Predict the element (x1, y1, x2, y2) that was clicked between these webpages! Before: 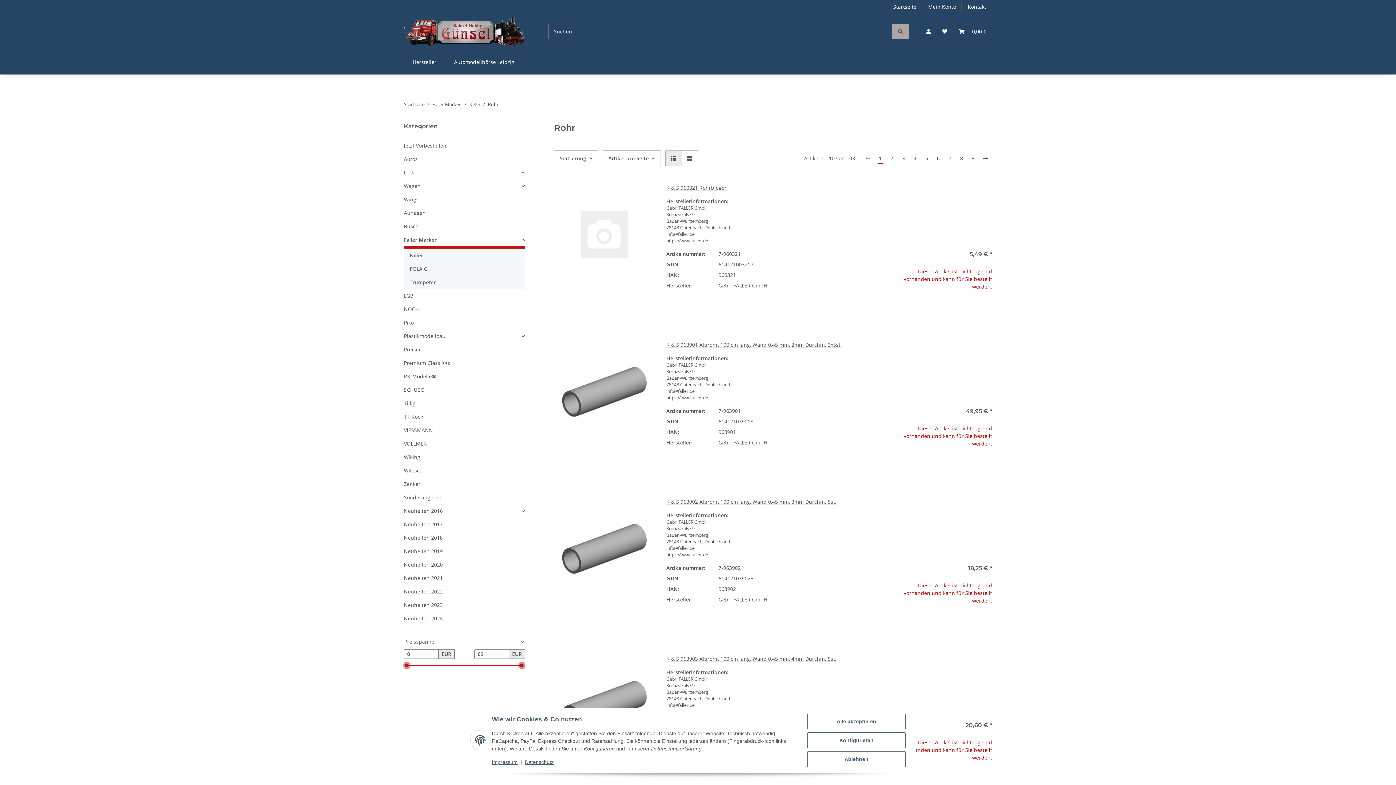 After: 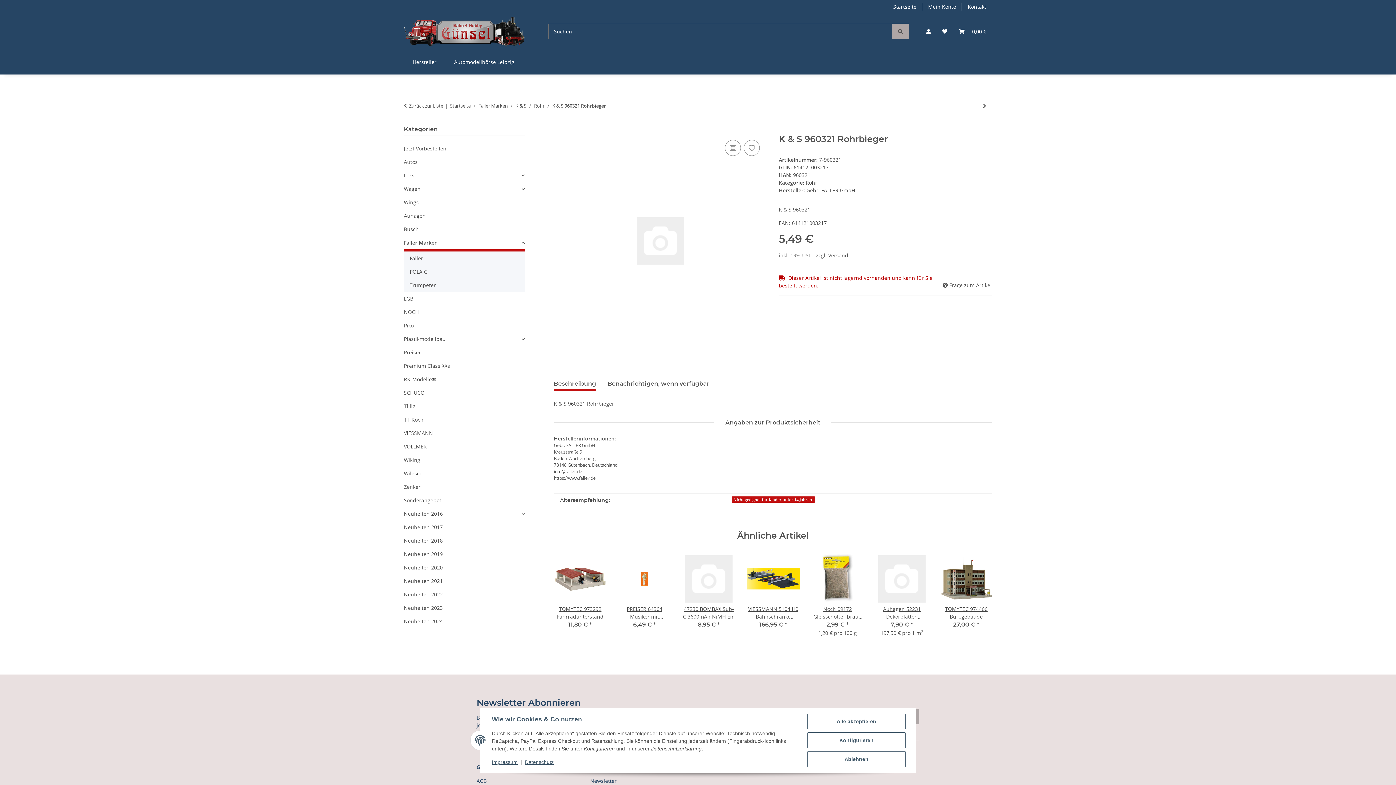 Action: bbox: (554, 184, 654, 284)